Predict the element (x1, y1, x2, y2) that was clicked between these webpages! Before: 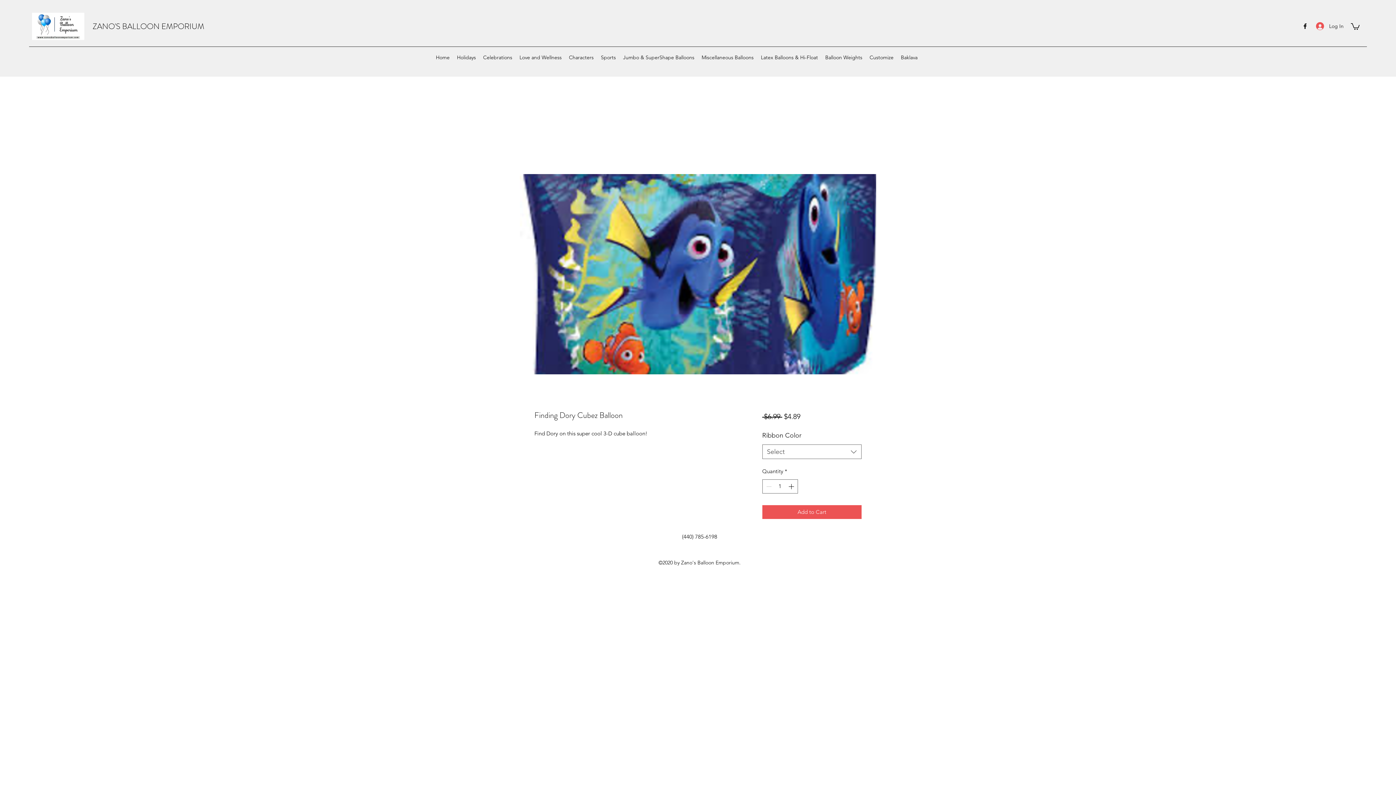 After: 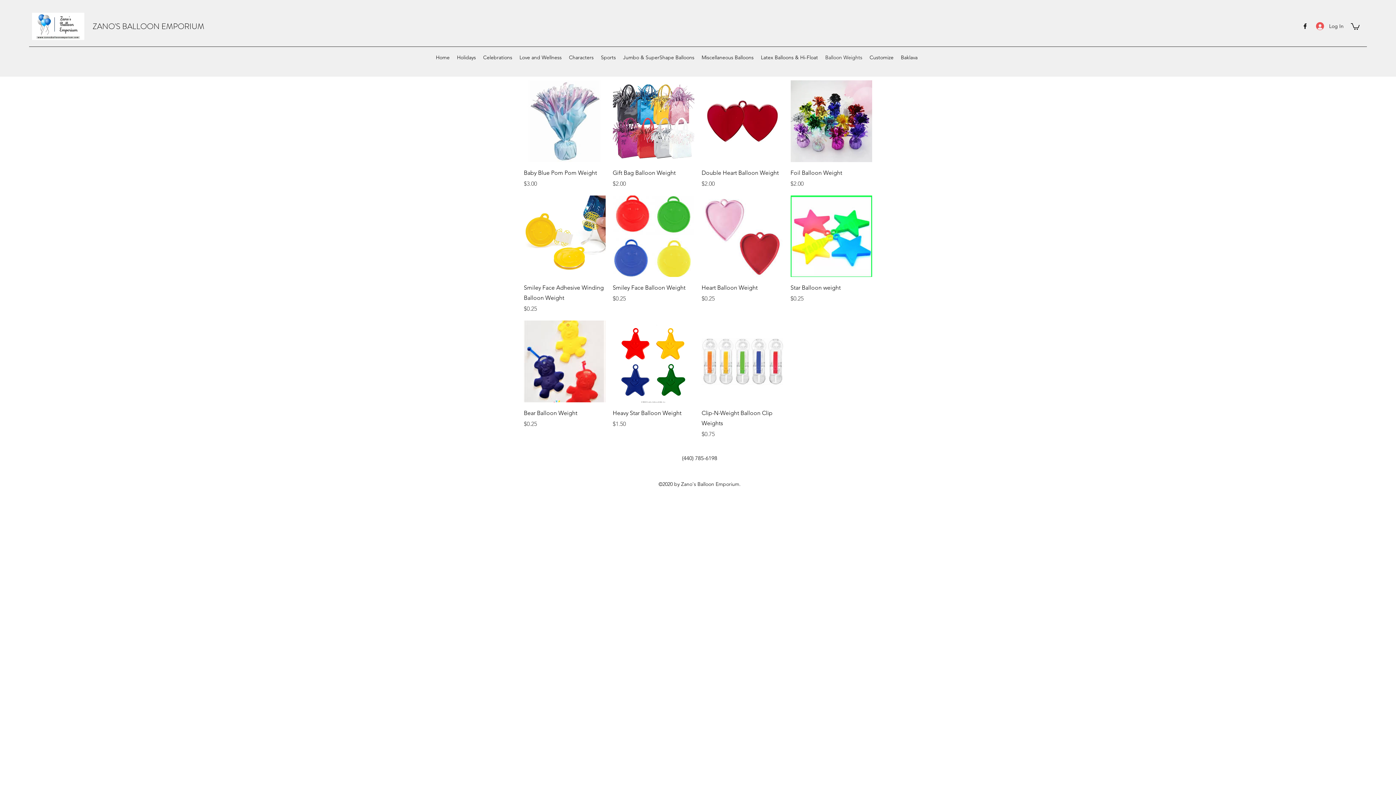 Action: bbox: (821, 52, 866, 62) label: Balloon Weights